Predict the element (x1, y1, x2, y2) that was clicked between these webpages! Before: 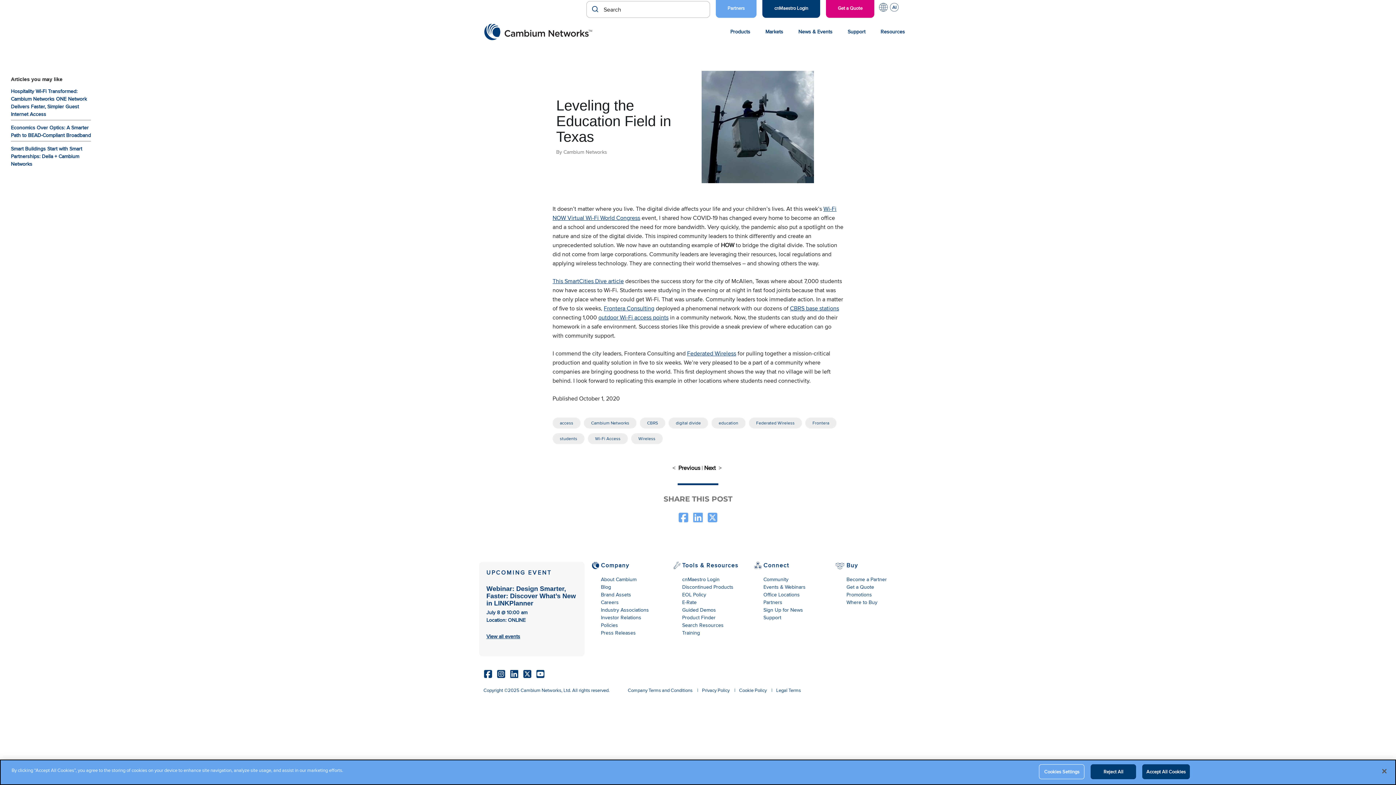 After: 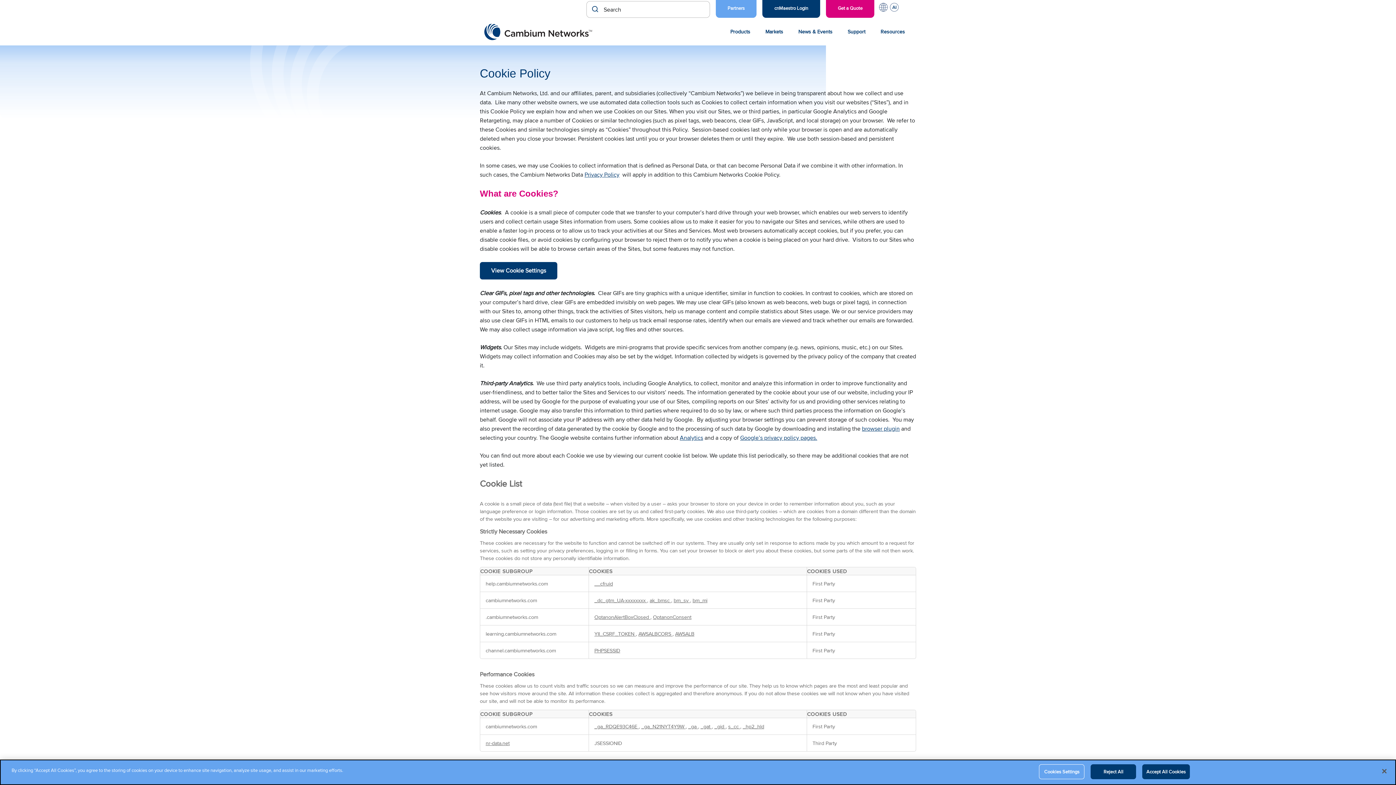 Action: bbox: (739, 687, 766, 693) label: Cookie Policy